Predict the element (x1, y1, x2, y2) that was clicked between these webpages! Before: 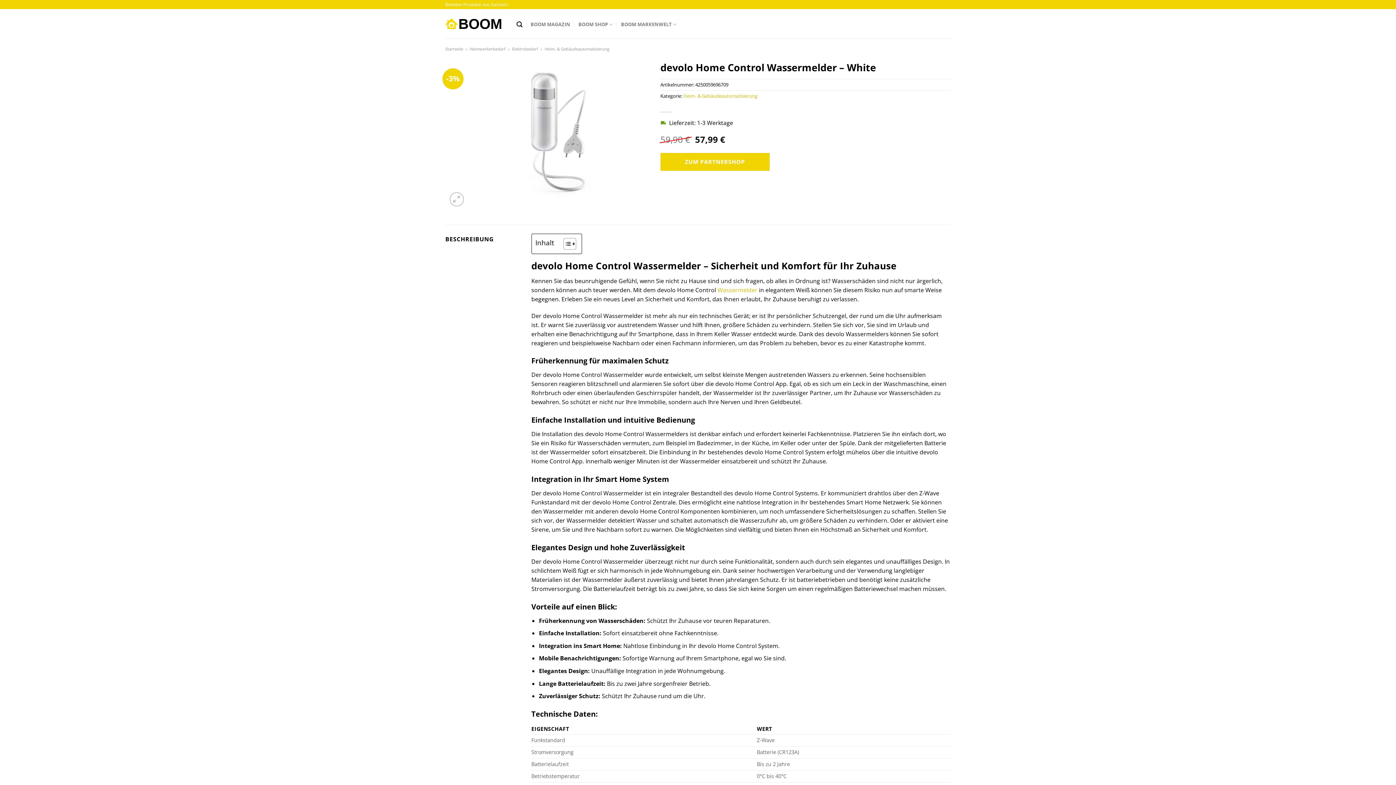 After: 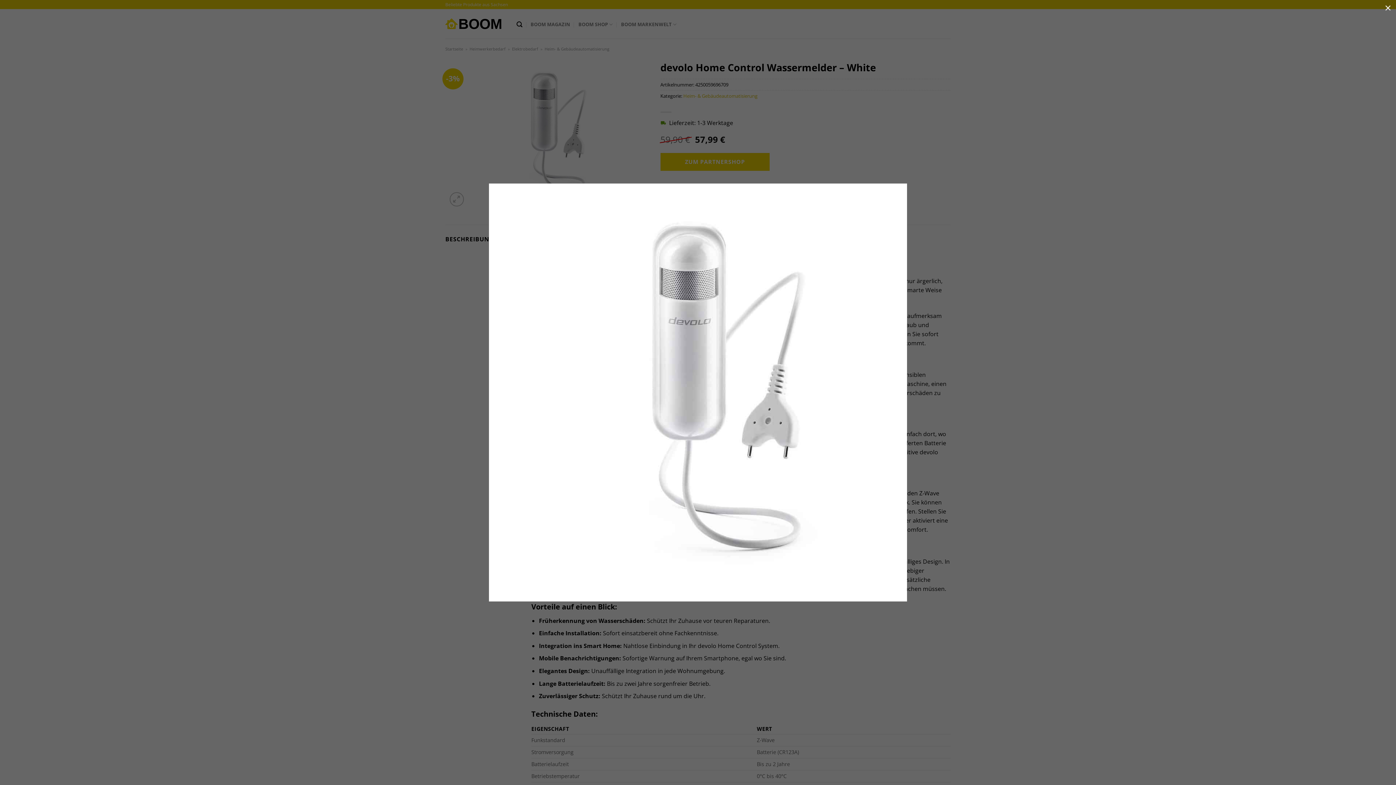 Action: bbox: (445, 57, 649, 210)